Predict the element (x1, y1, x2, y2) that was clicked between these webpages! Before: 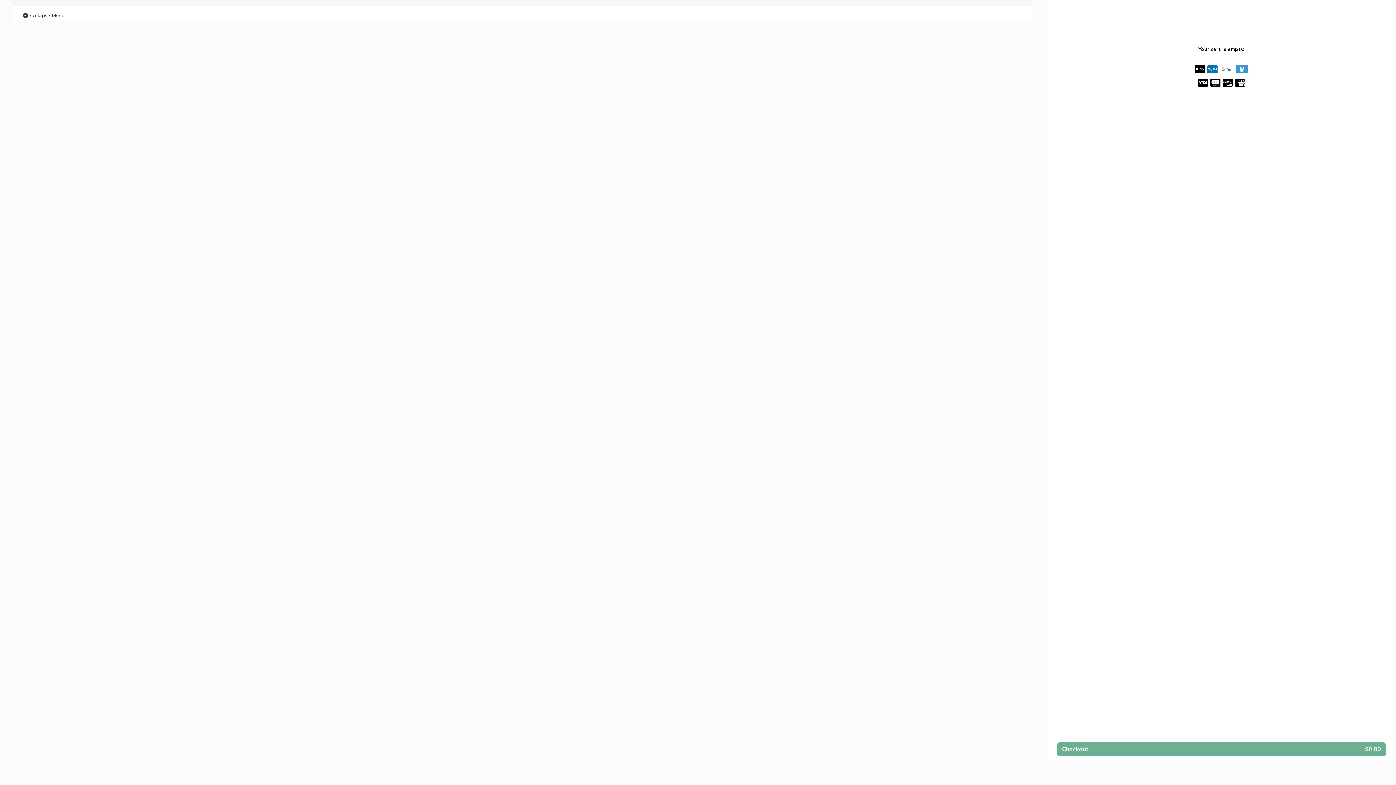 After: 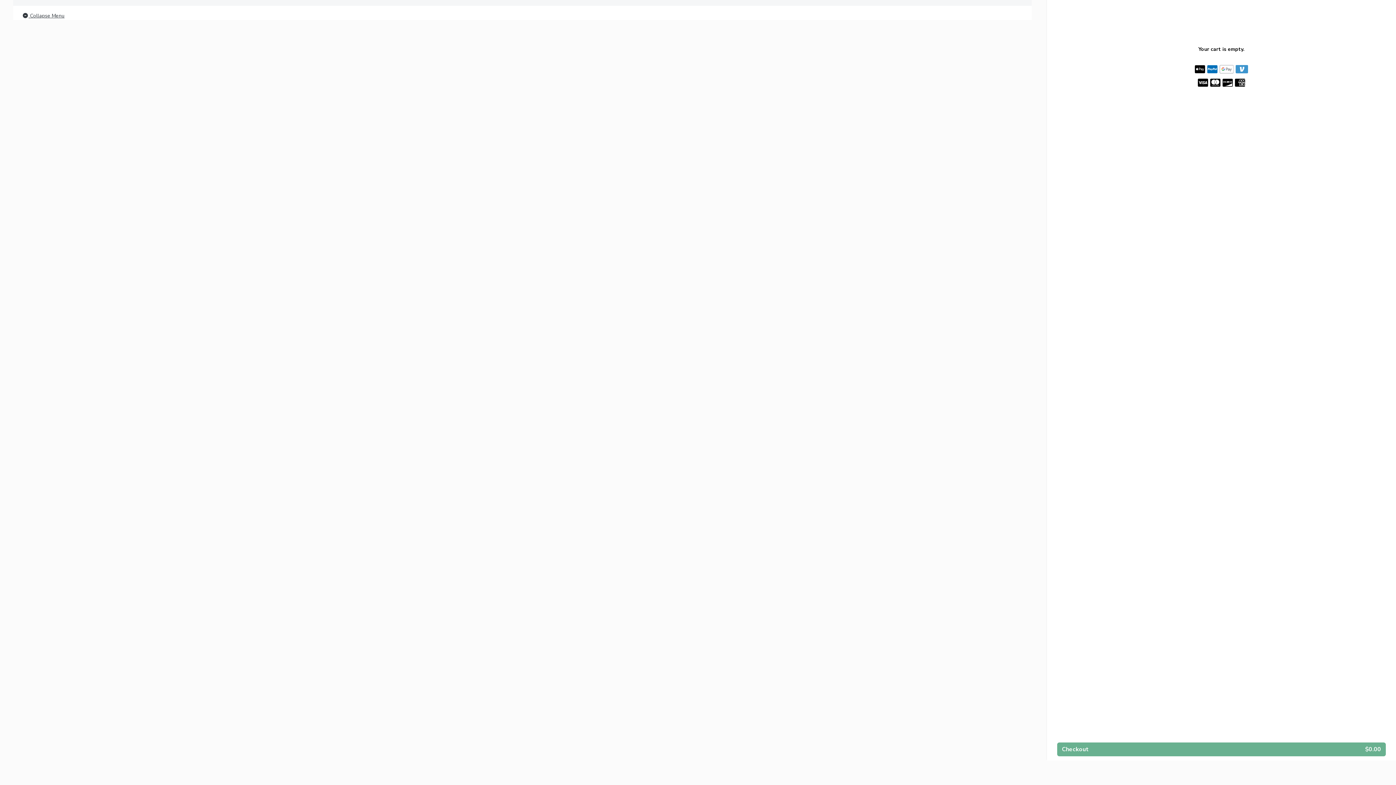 Action: label:  Collapse Menu bbox: (21, 11, 64, 20)